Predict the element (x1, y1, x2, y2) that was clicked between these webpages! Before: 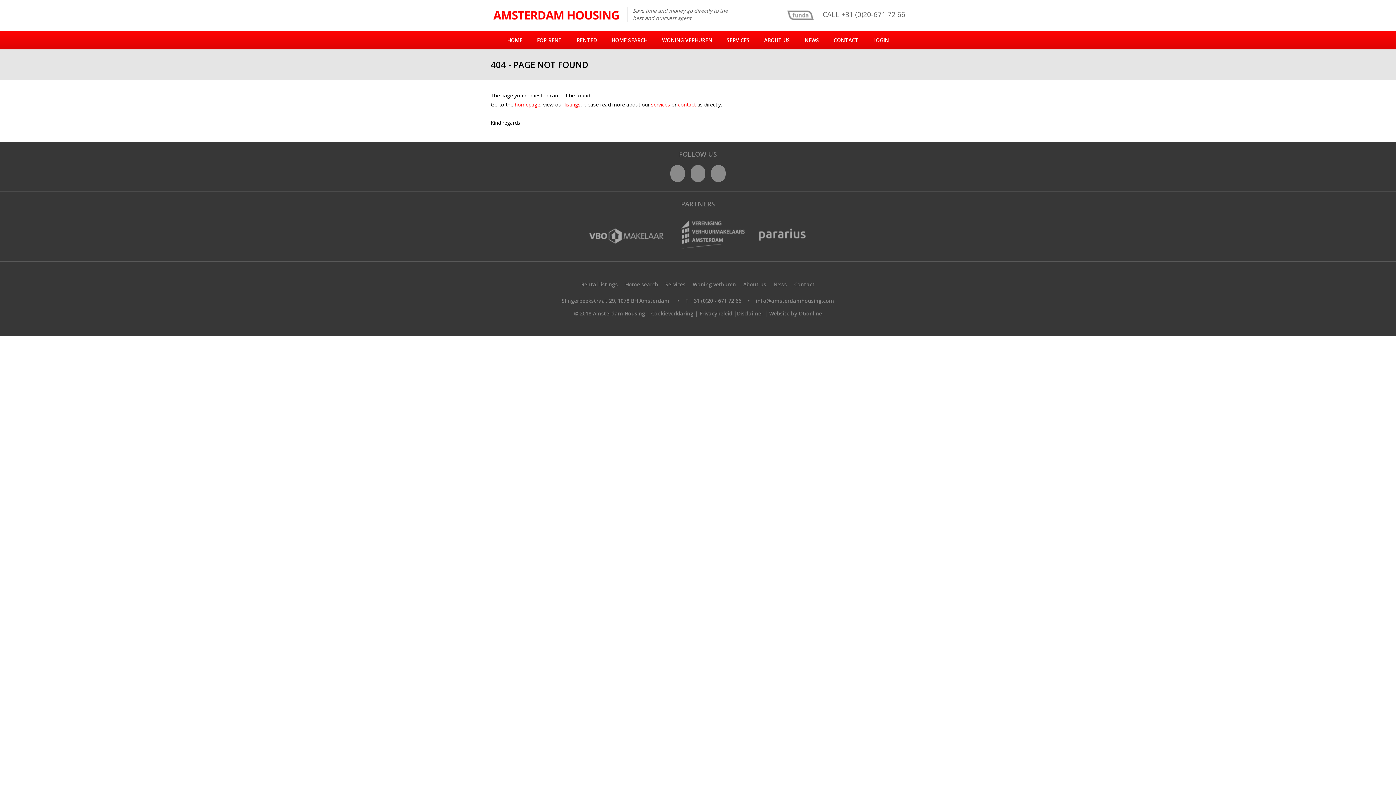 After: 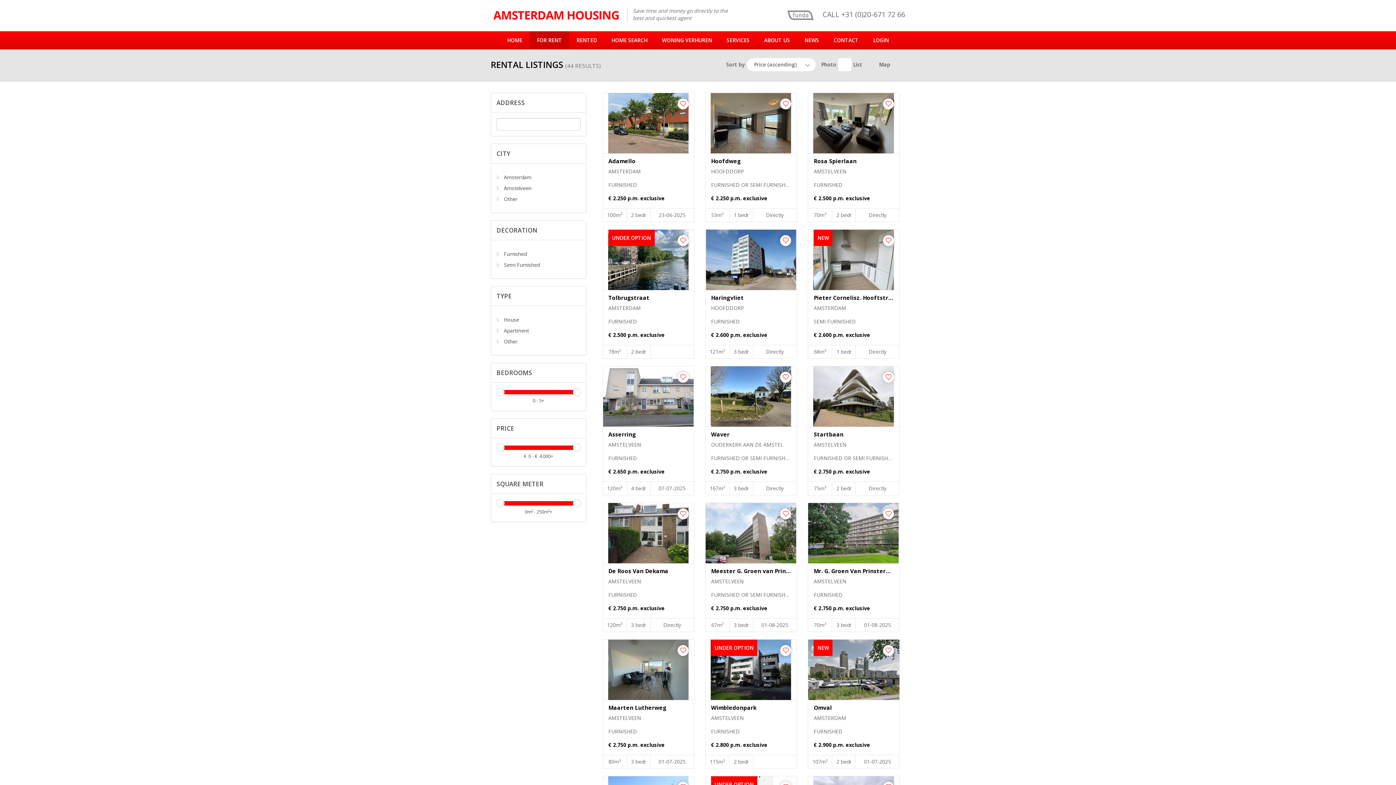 Action: bbox: (564, 101, 580, 108) label: listings